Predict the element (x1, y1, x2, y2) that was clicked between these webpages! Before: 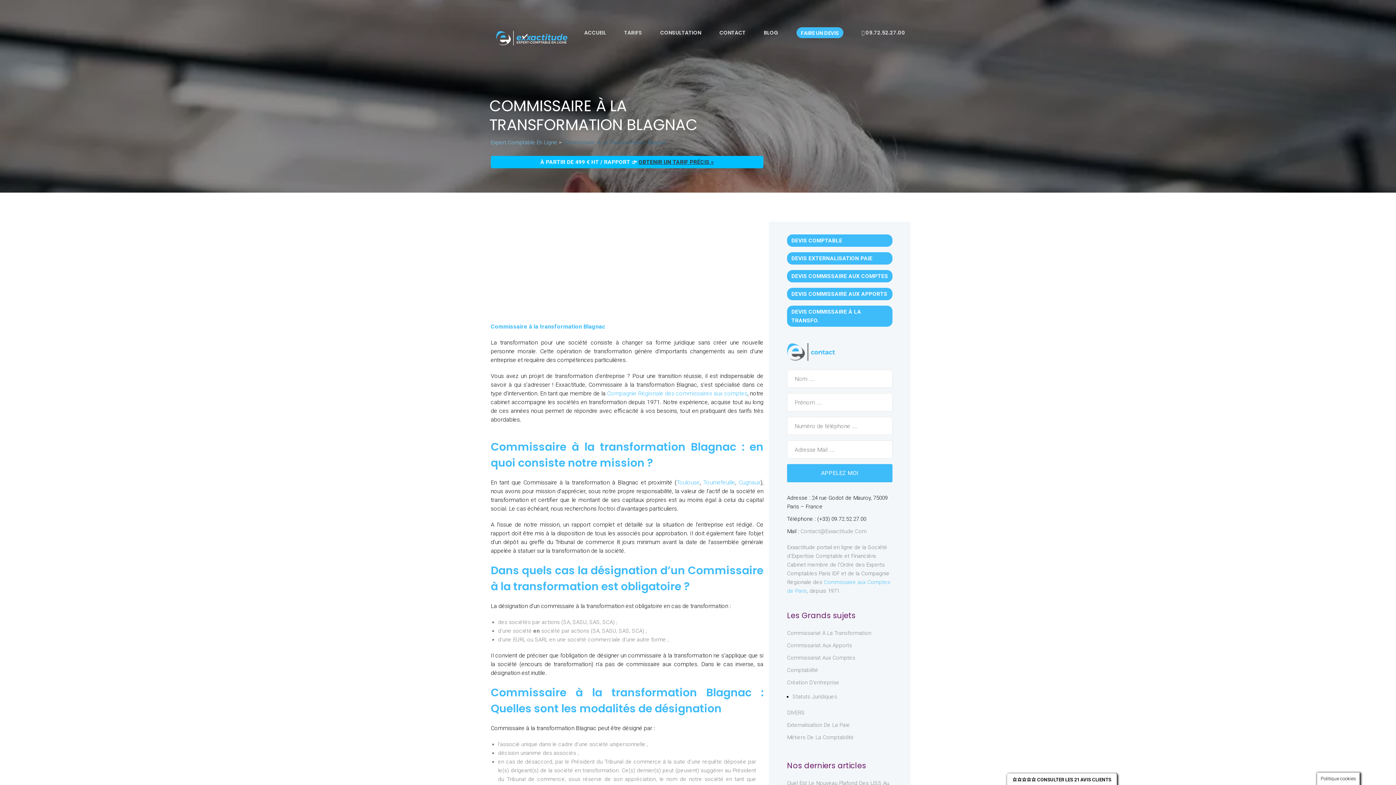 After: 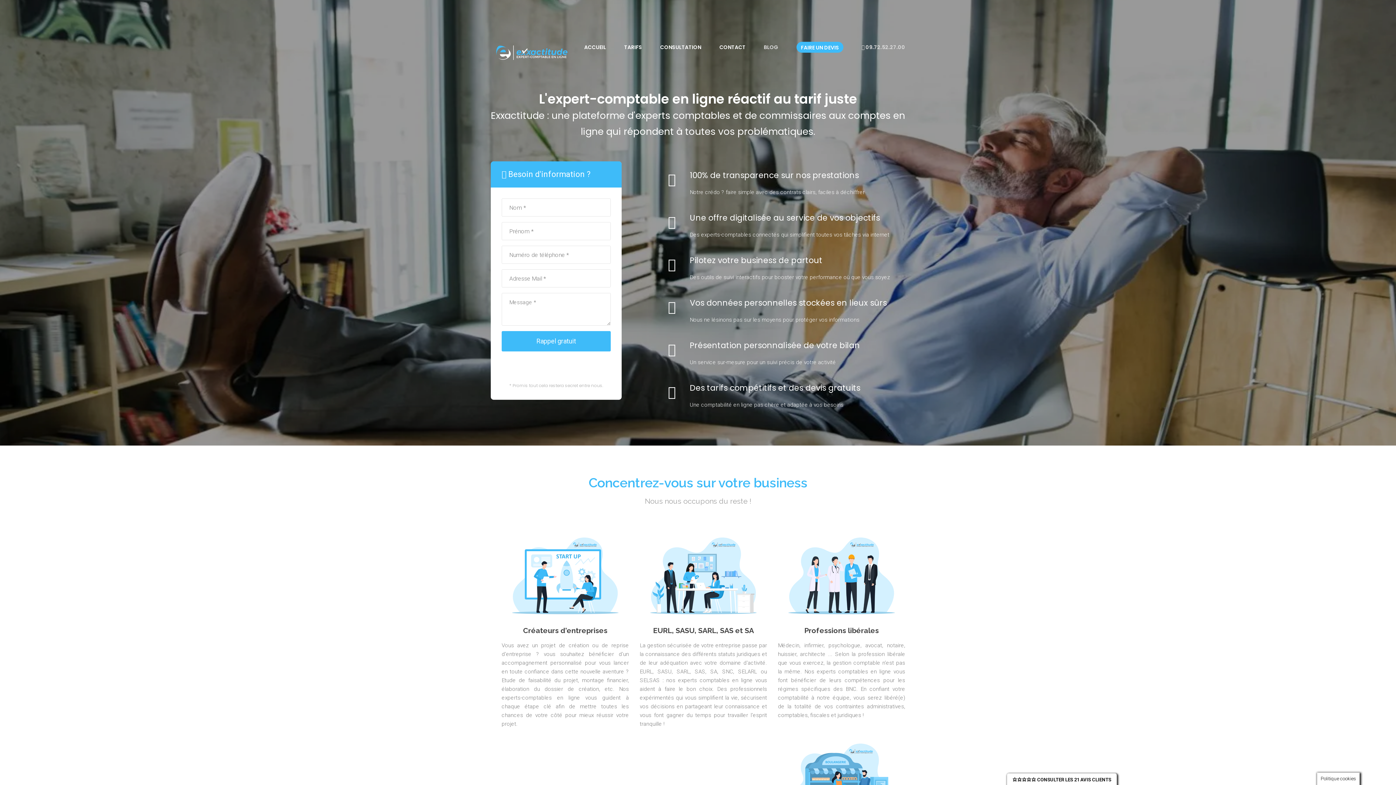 Action: label: ACCUEIL bbox: (584, 29, 606, 36)